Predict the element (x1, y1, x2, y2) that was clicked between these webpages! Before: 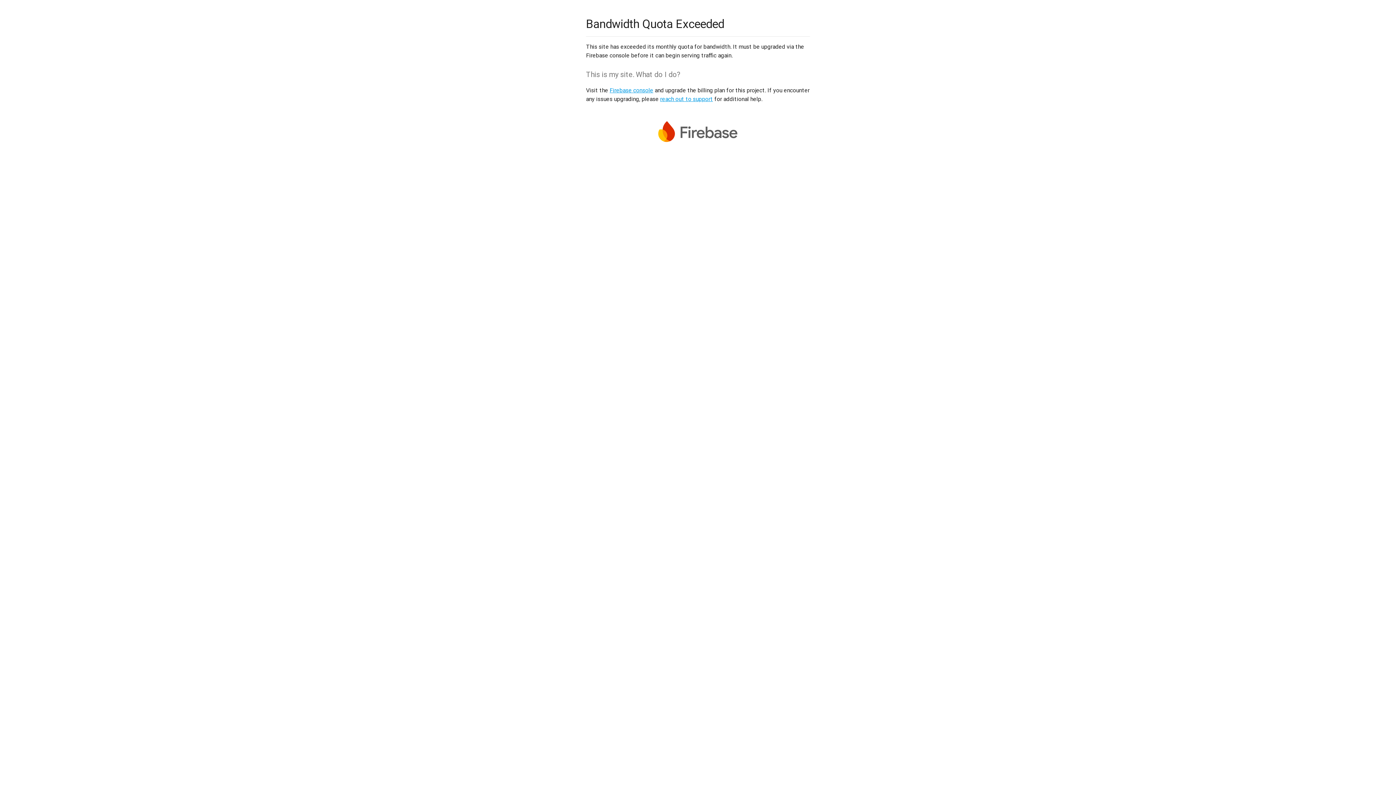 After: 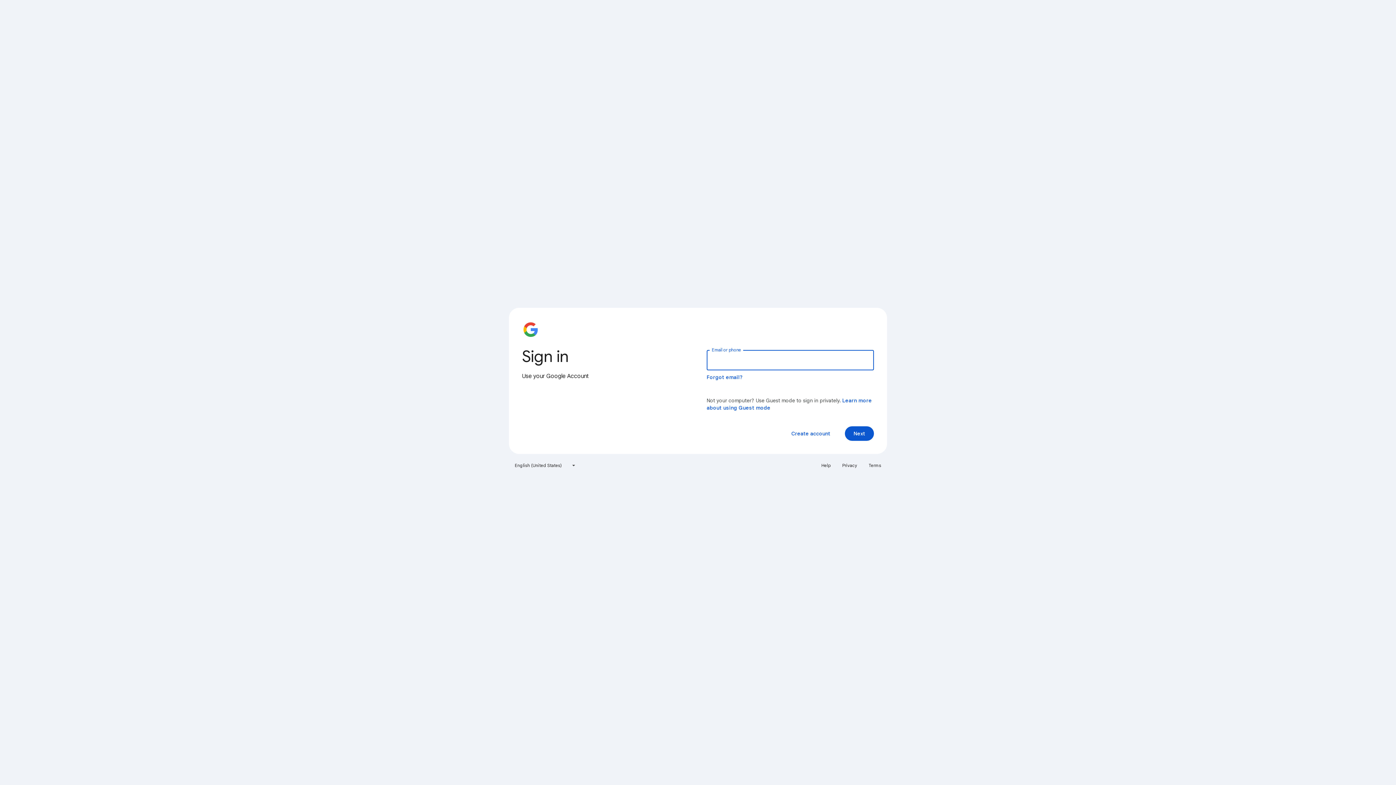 Action: label: Firebase console bbox: (609, 86, 653, 93)